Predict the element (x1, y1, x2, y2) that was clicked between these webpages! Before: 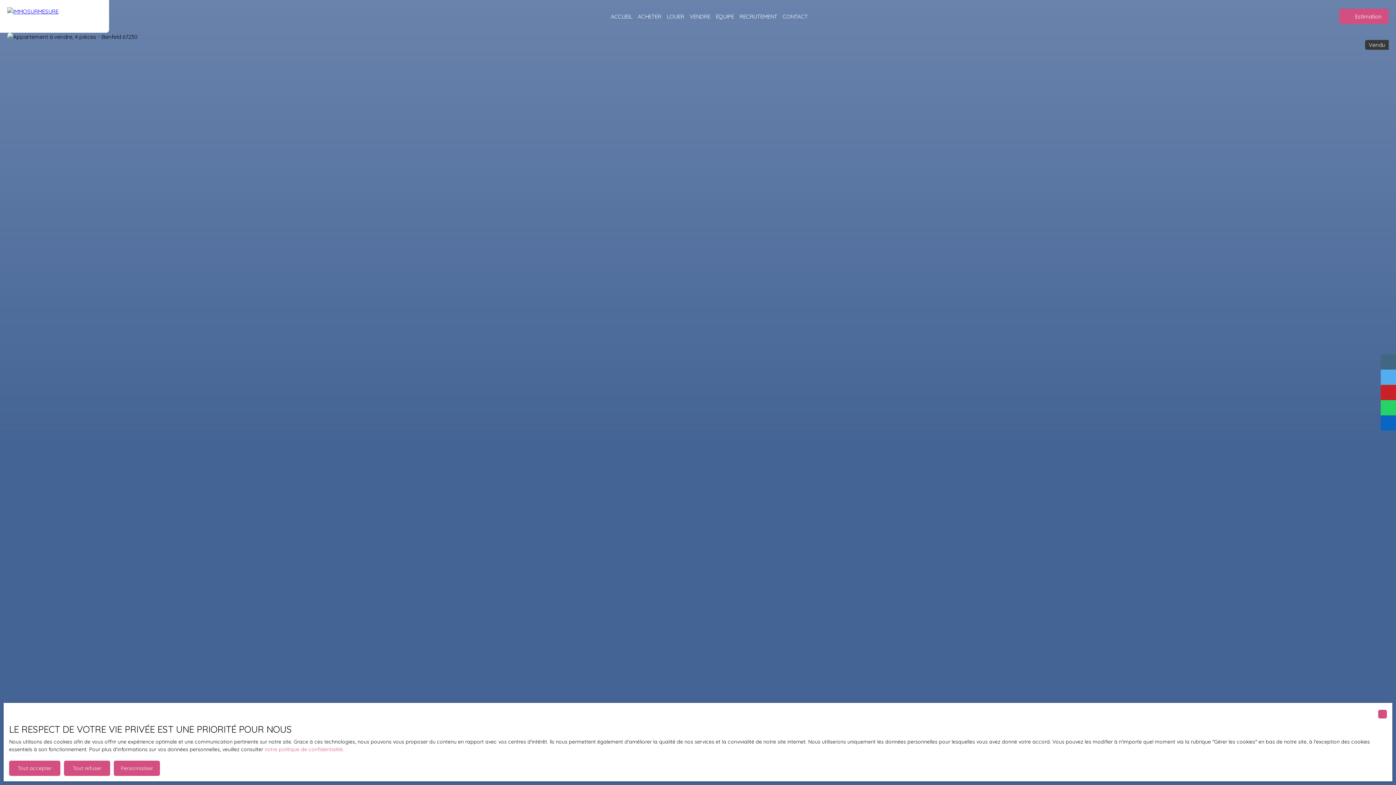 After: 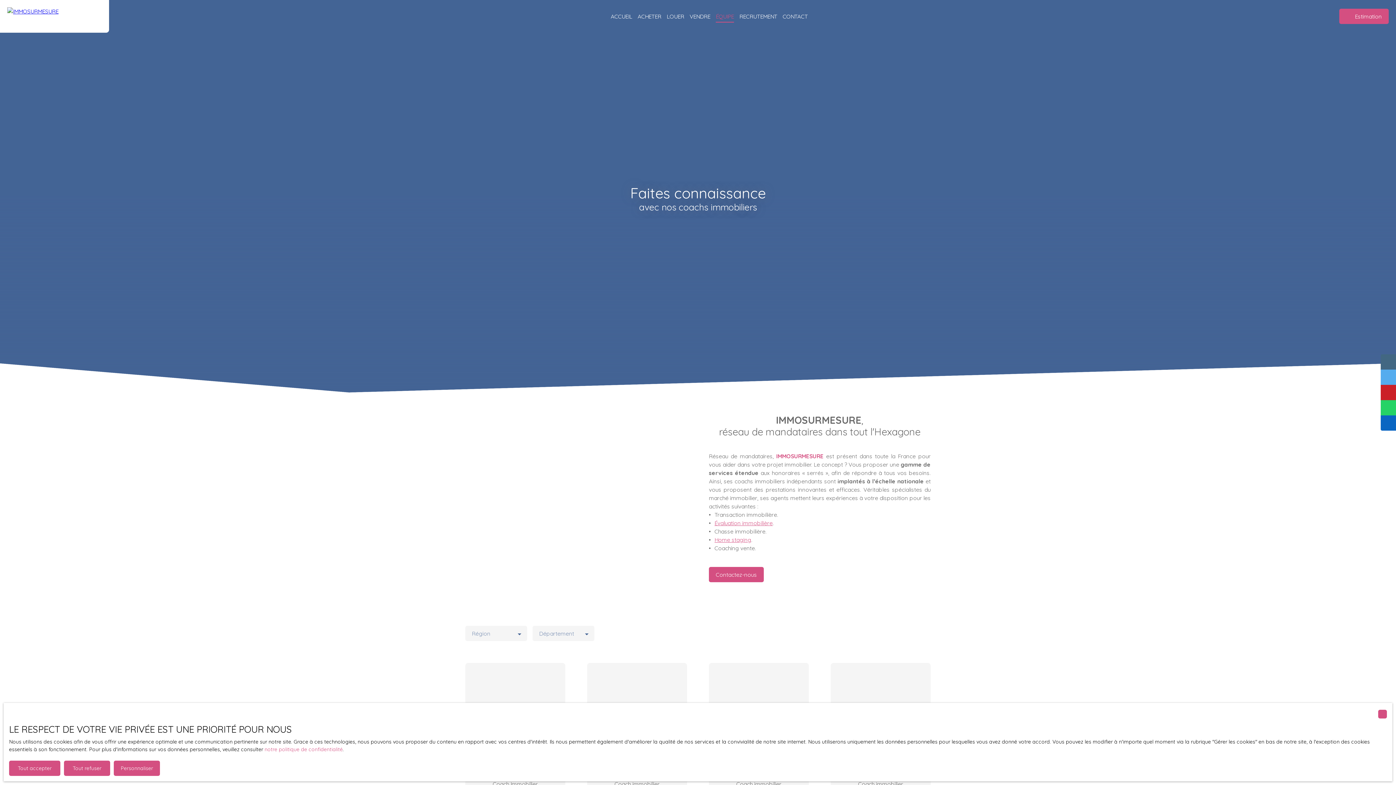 Action: label: ÉQUIPE bbox: (716, 10, 734, 22)